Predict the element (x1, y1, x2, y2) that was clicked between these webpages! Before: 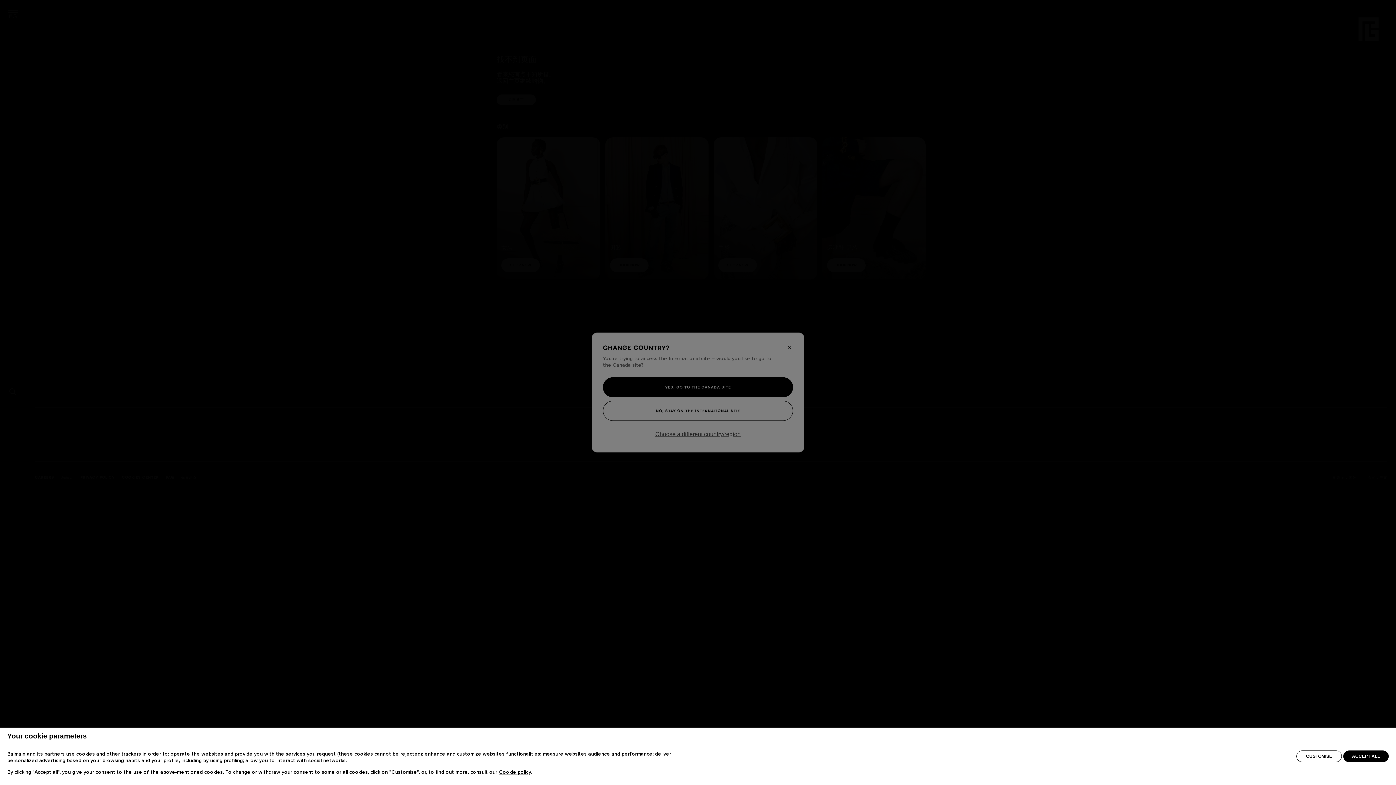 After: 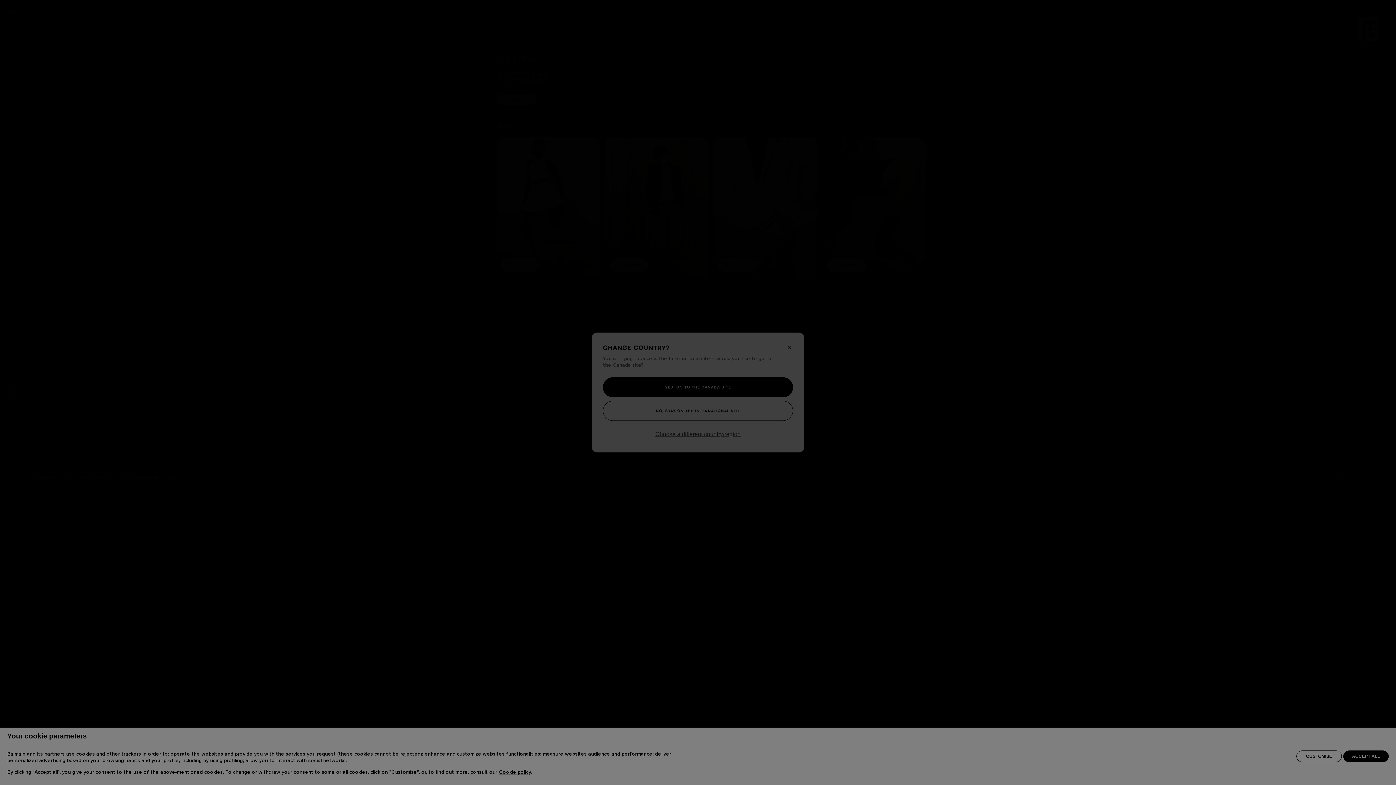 Action: label: CUSTOMISE bbox: (1296, 752, 1342, 763)